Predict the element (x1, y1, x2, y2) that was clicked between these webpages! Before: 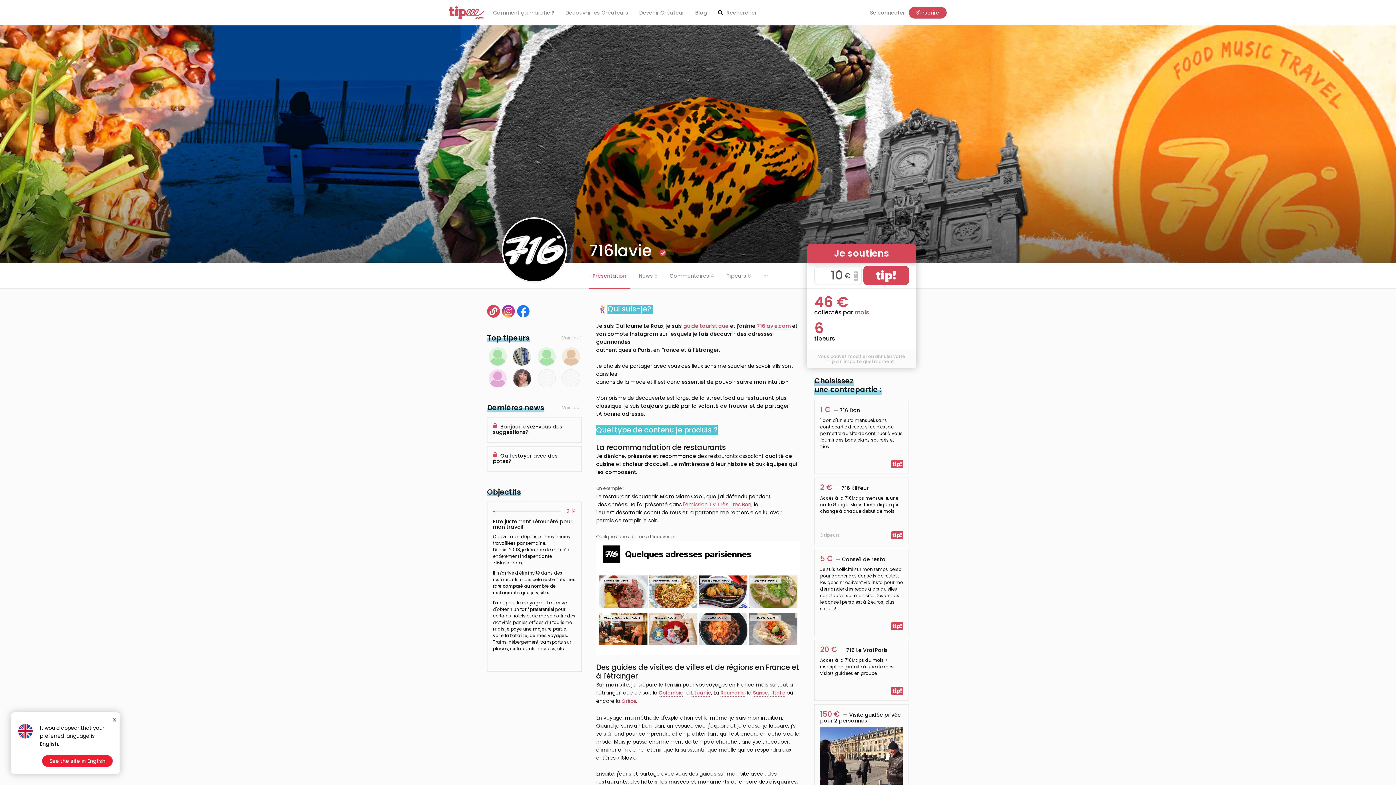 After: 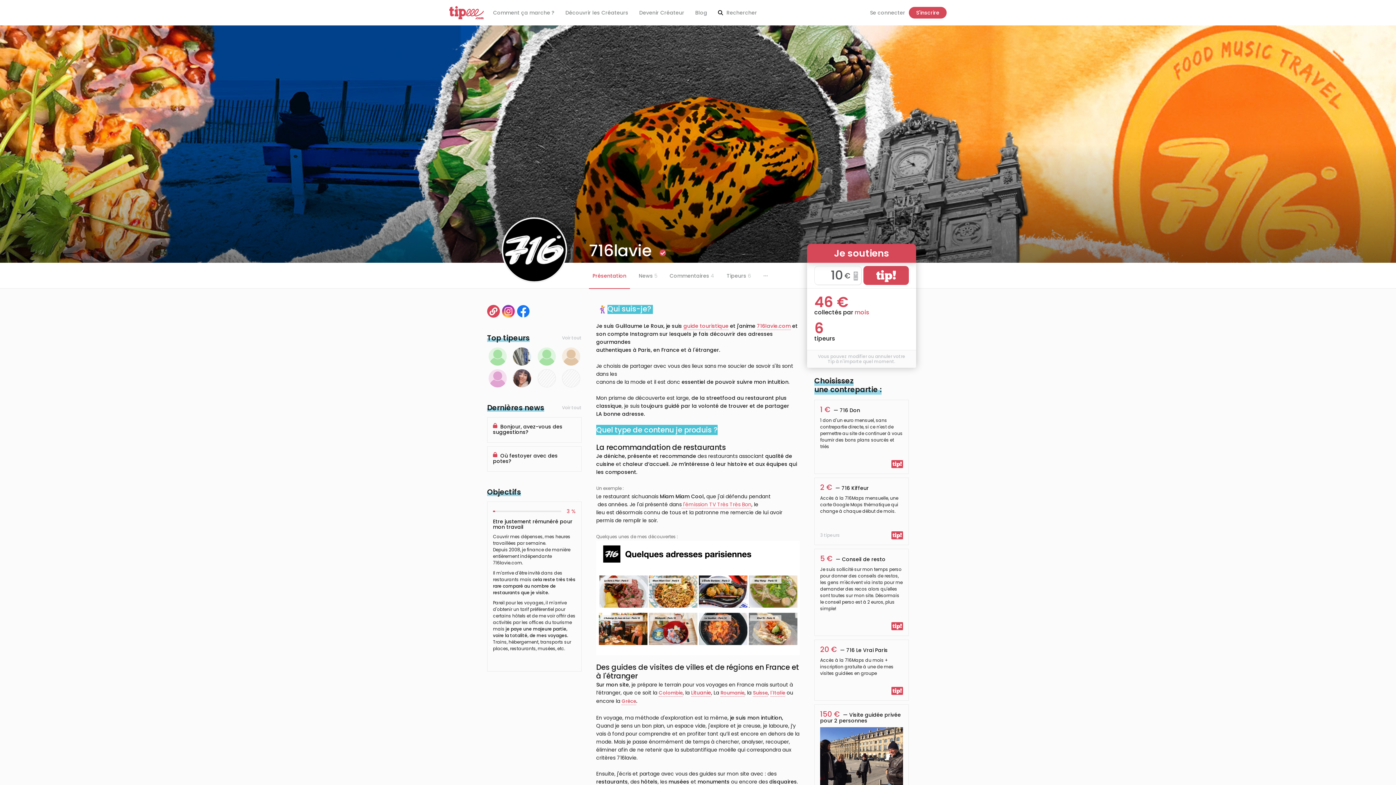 Action: bbox: (112, 712, 120, 724)